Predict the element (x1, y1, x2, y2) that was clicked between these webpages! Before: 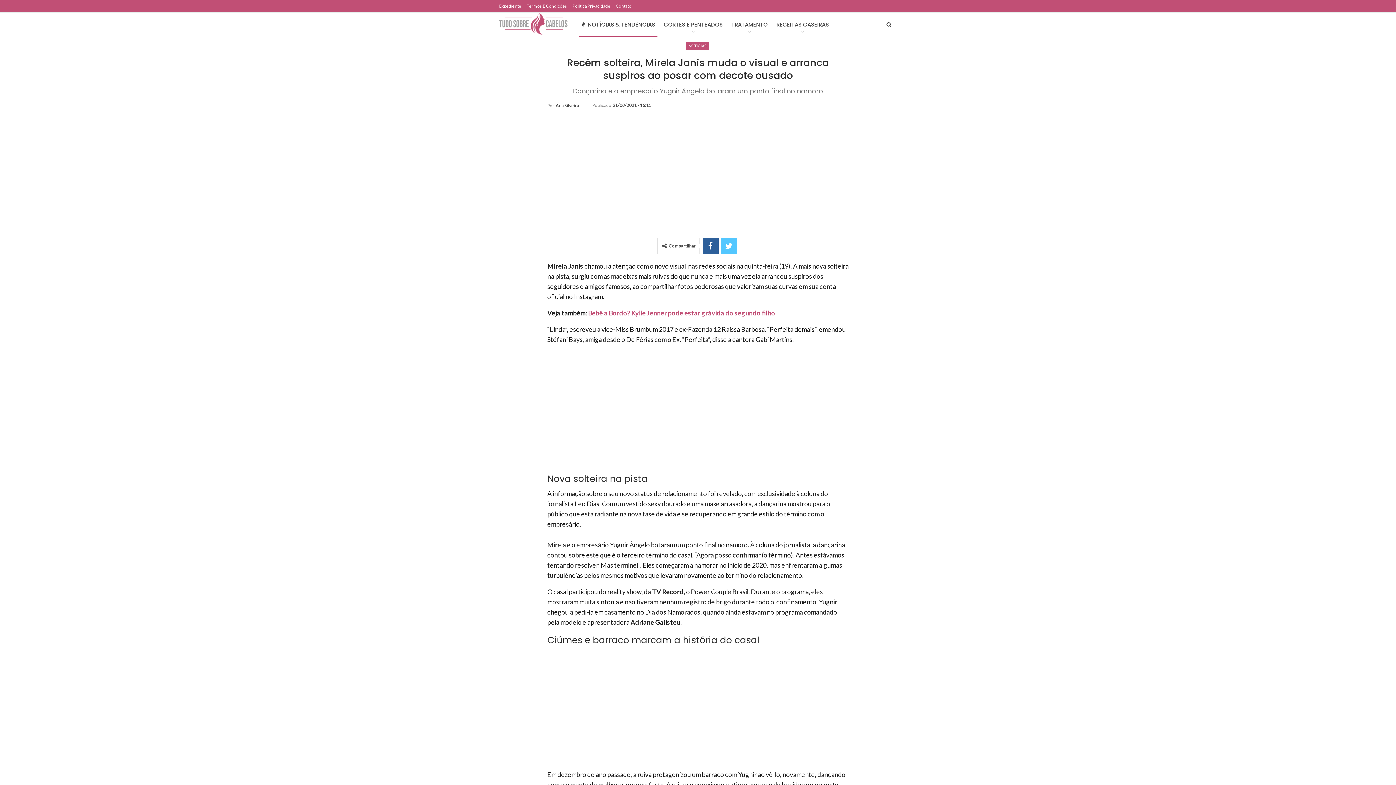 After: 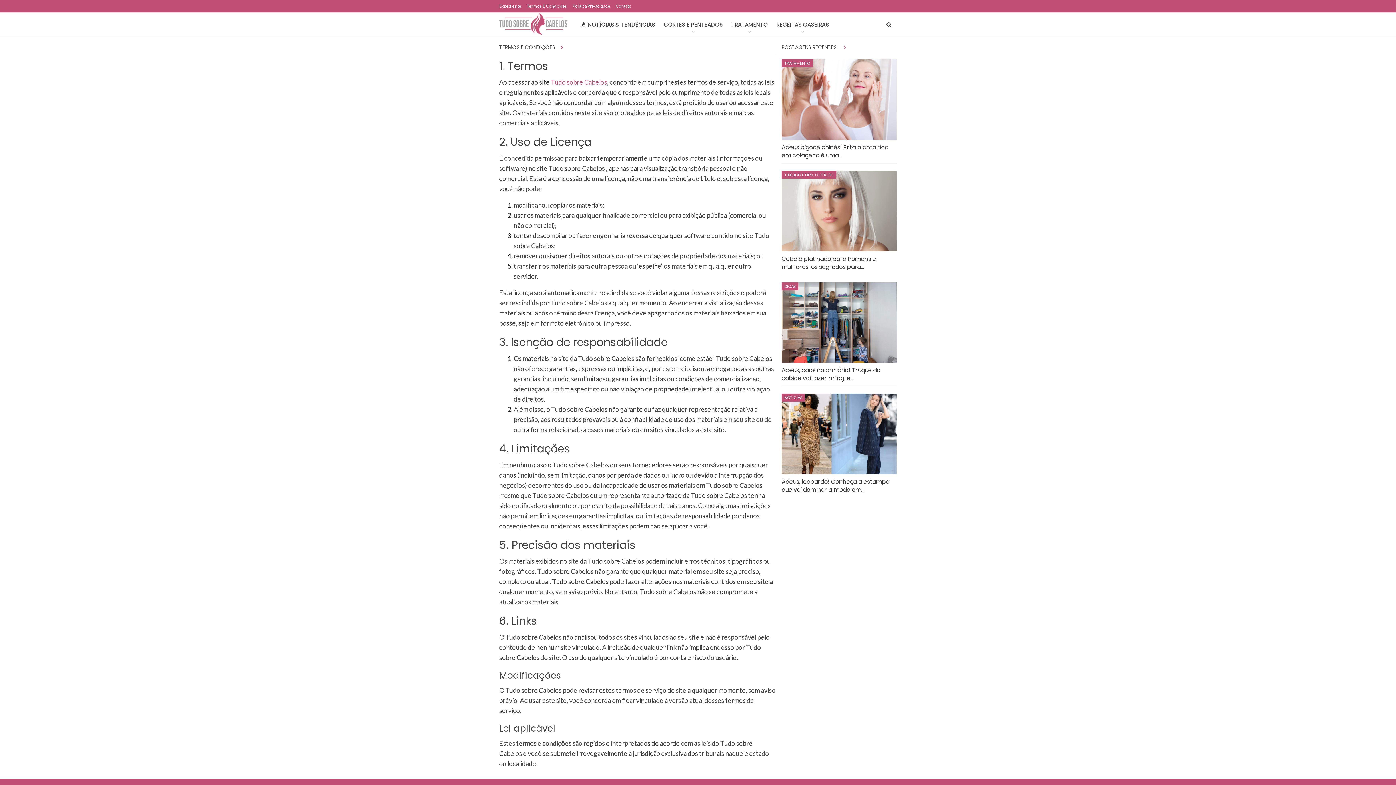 Action: bbox: (526, 3, 567, 8) label: Termos E Condições